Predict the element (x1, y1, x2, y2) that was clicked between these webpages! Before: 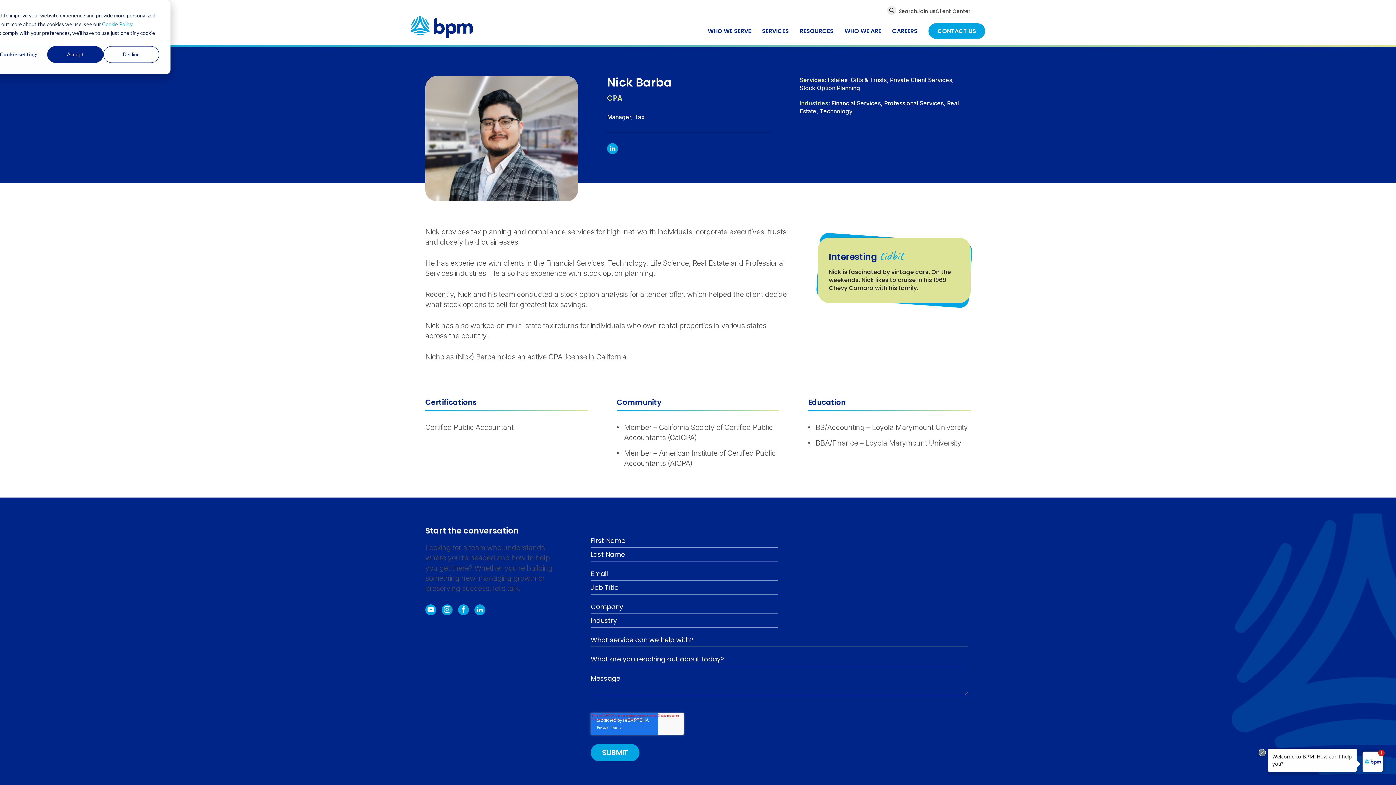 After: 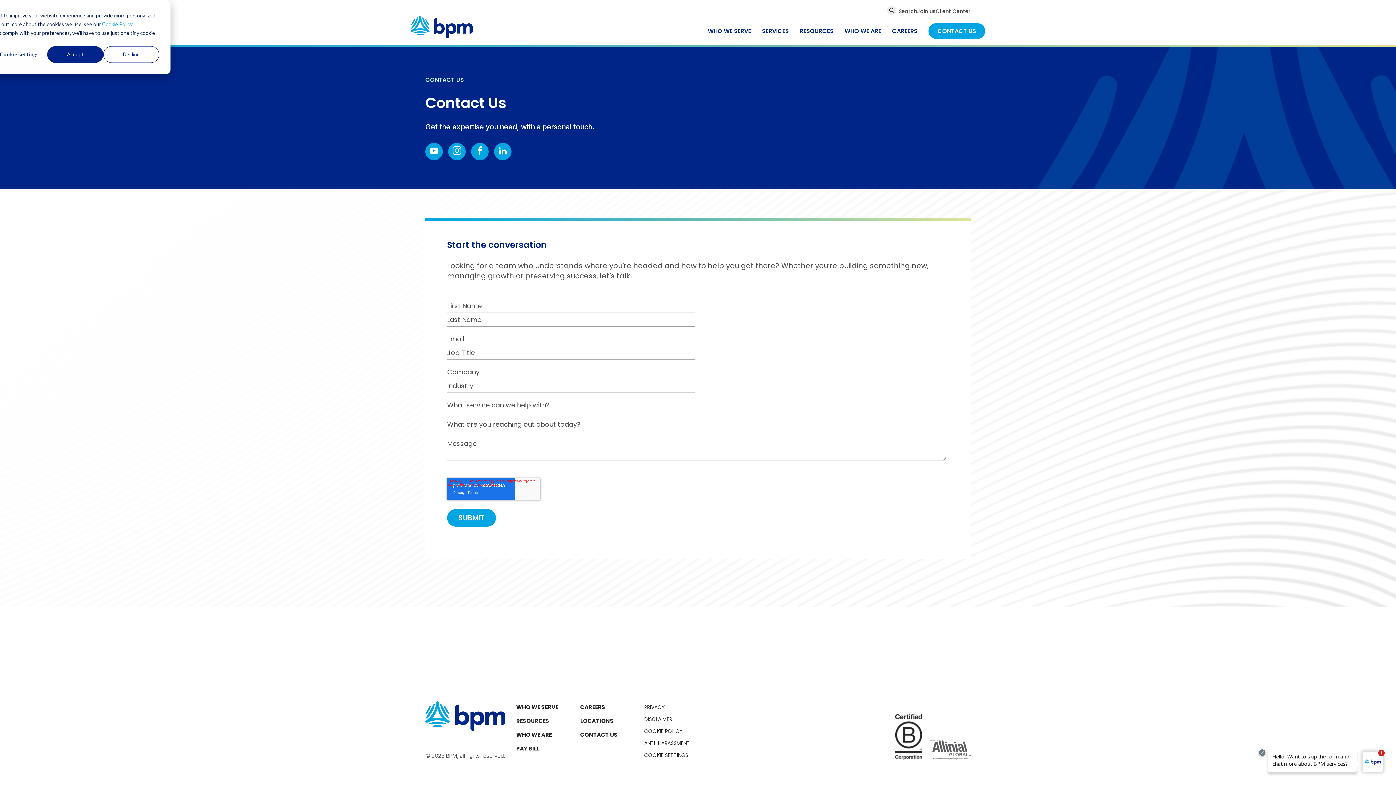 Action: label: CONTACT US bbox: (928, 23, 985, 38)